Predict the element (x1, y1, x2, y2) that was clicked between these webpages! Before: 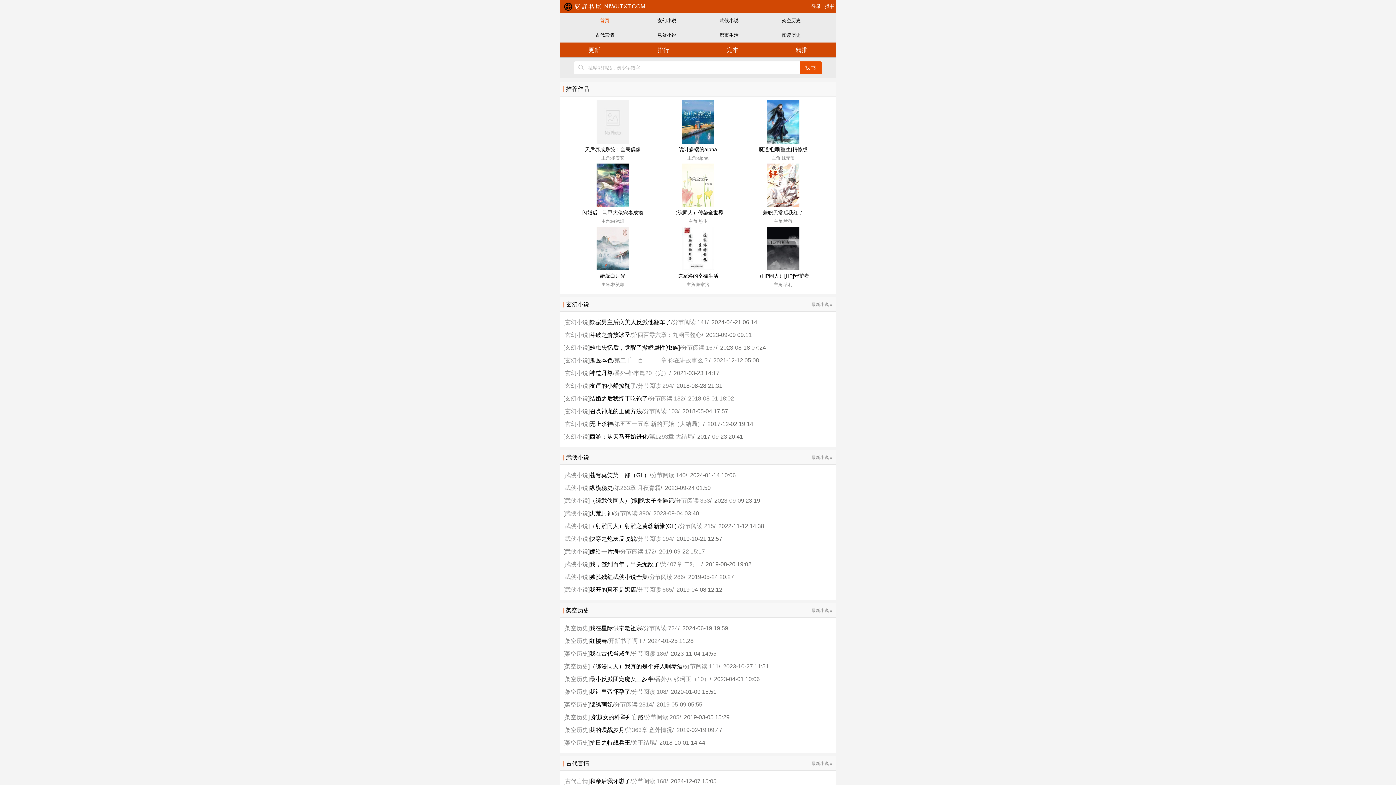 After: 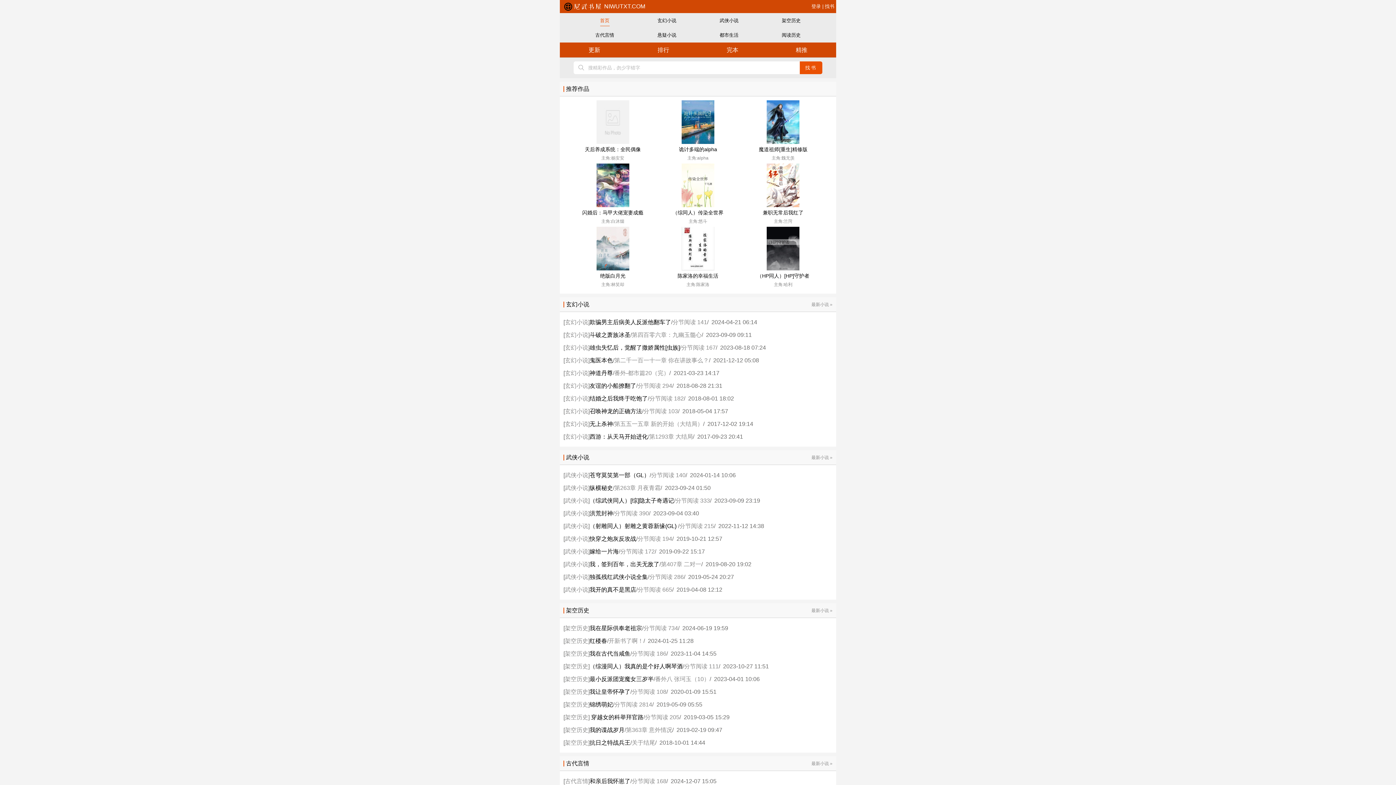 Action: label: 最新小说 » bbox: (811, 756, 832, 771)